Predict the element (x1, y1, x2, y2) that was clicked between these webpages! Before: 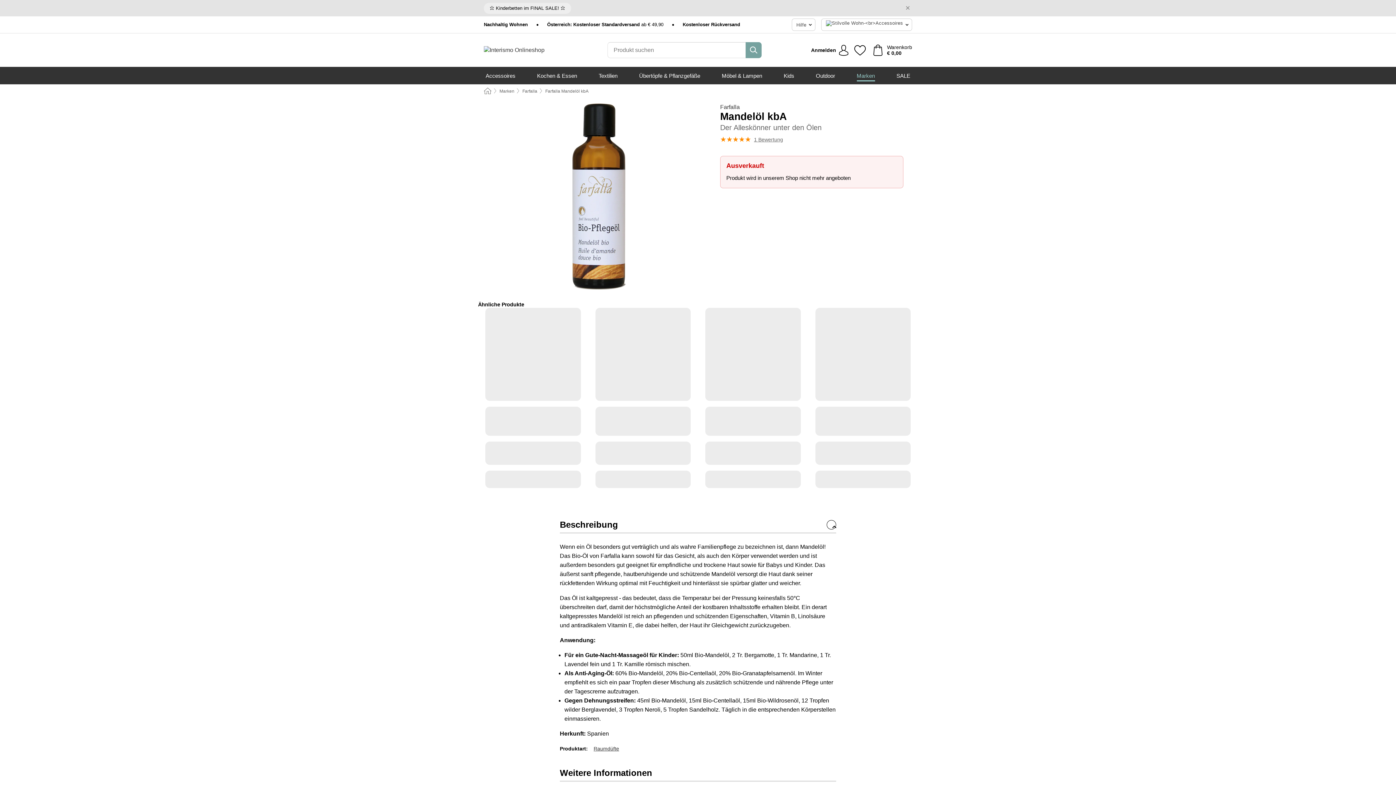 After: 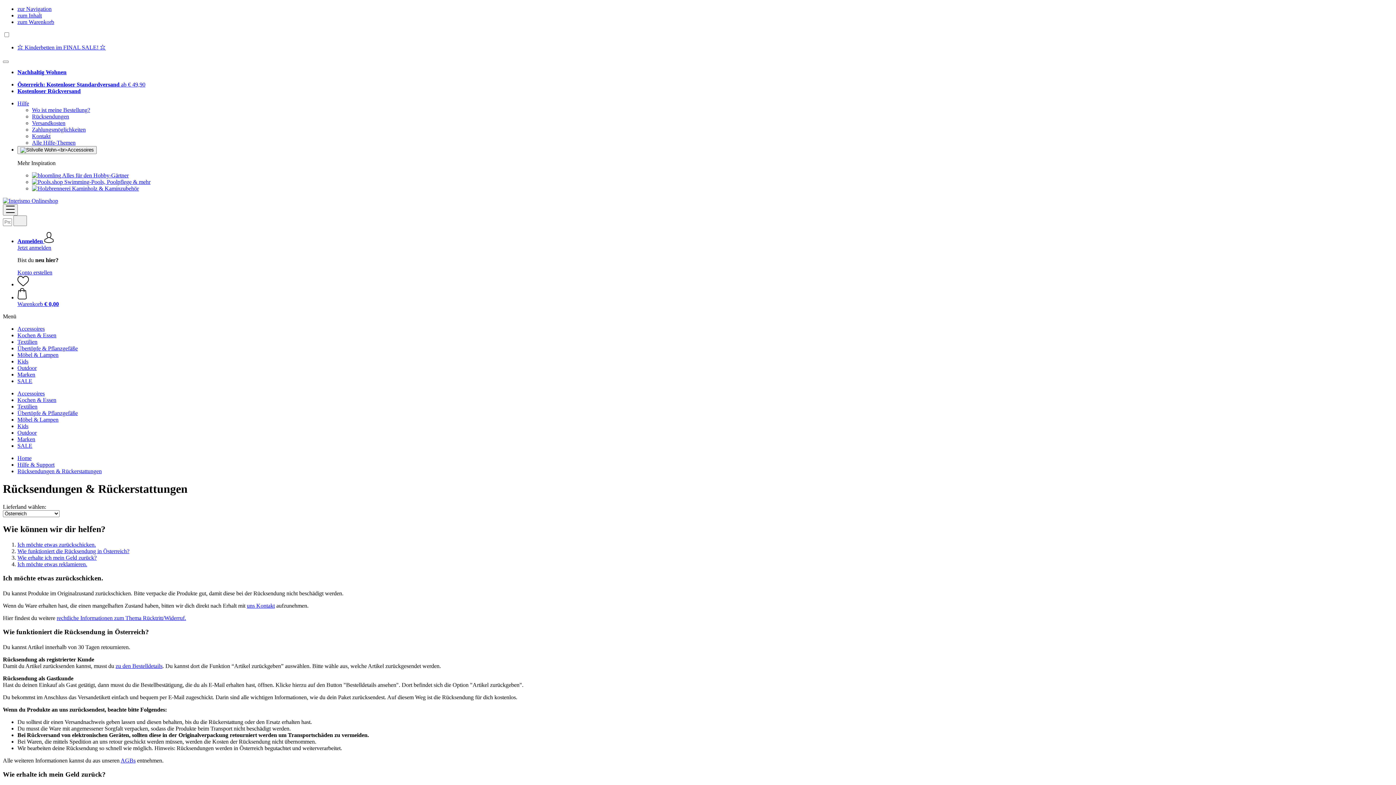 Action: bbox: (682, 21, 740, 28) label: Kostenloser Rückversand